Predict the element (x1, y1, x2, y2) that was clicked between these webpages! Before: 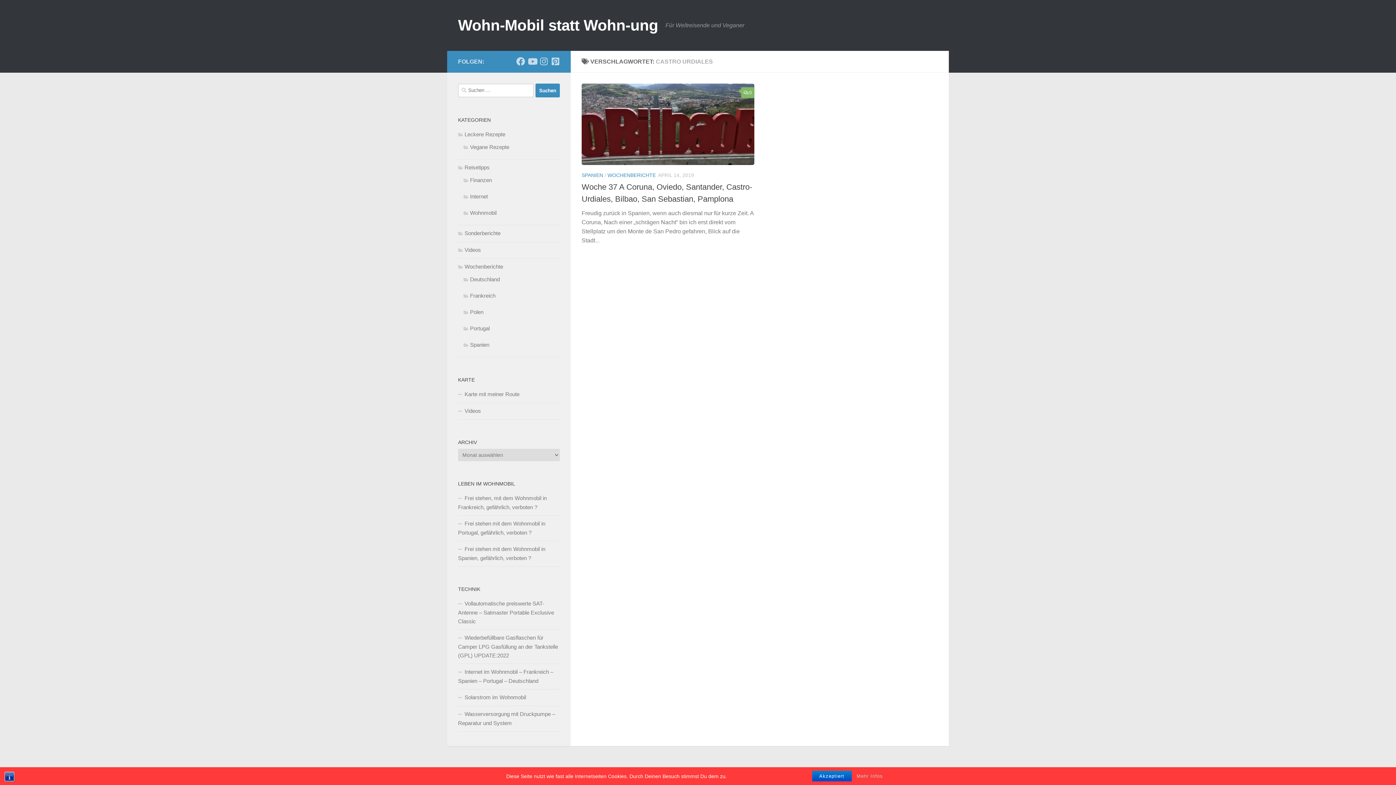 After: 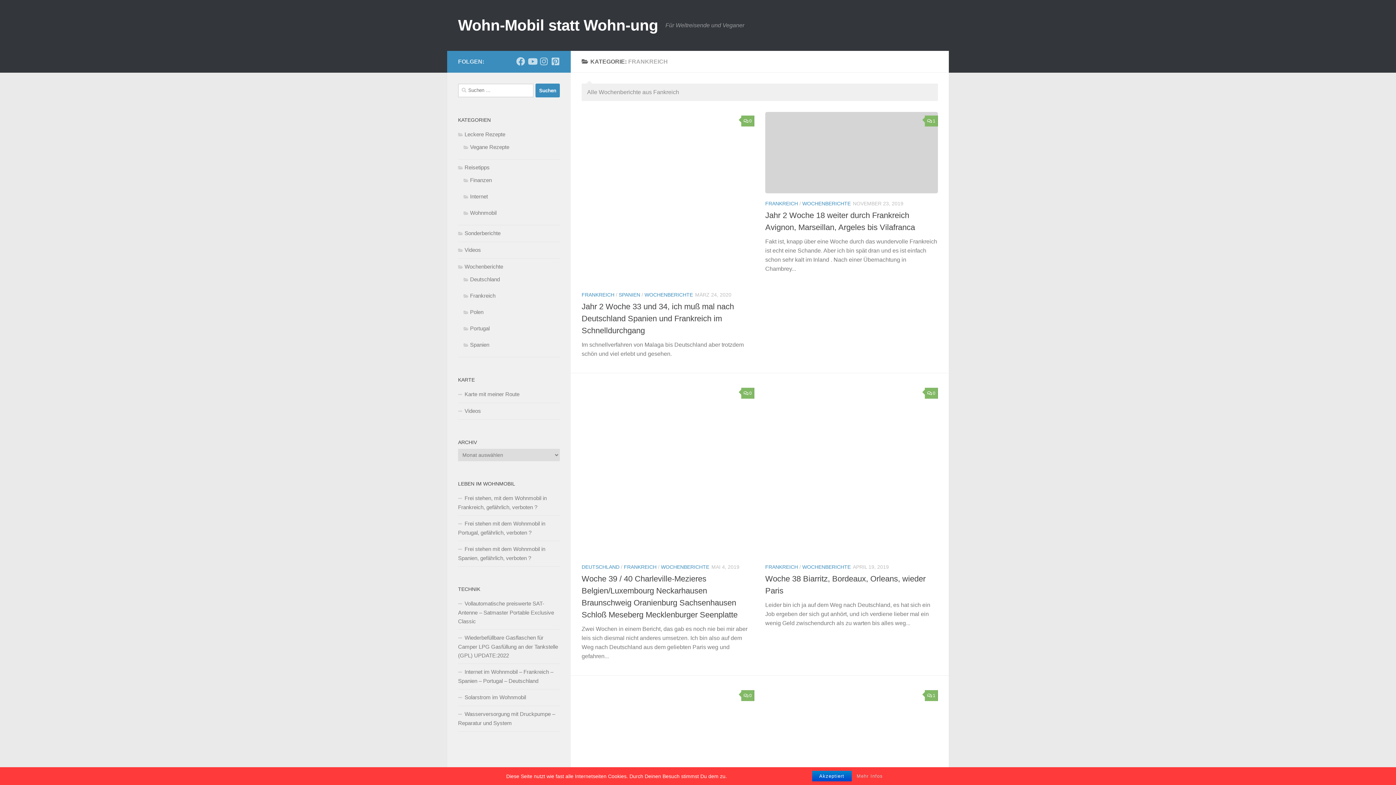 Action: label: Frankreich bbox: (463, 292, 495, 298)